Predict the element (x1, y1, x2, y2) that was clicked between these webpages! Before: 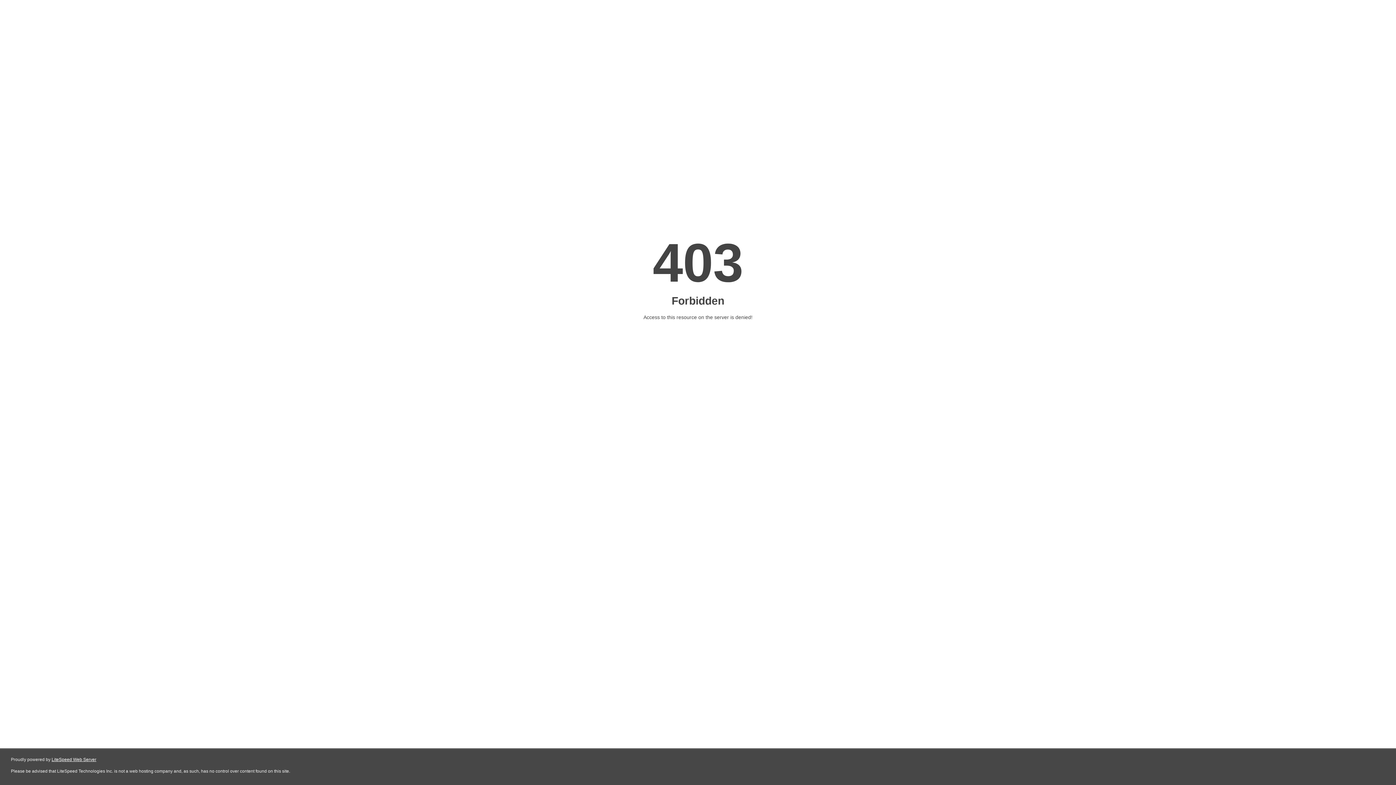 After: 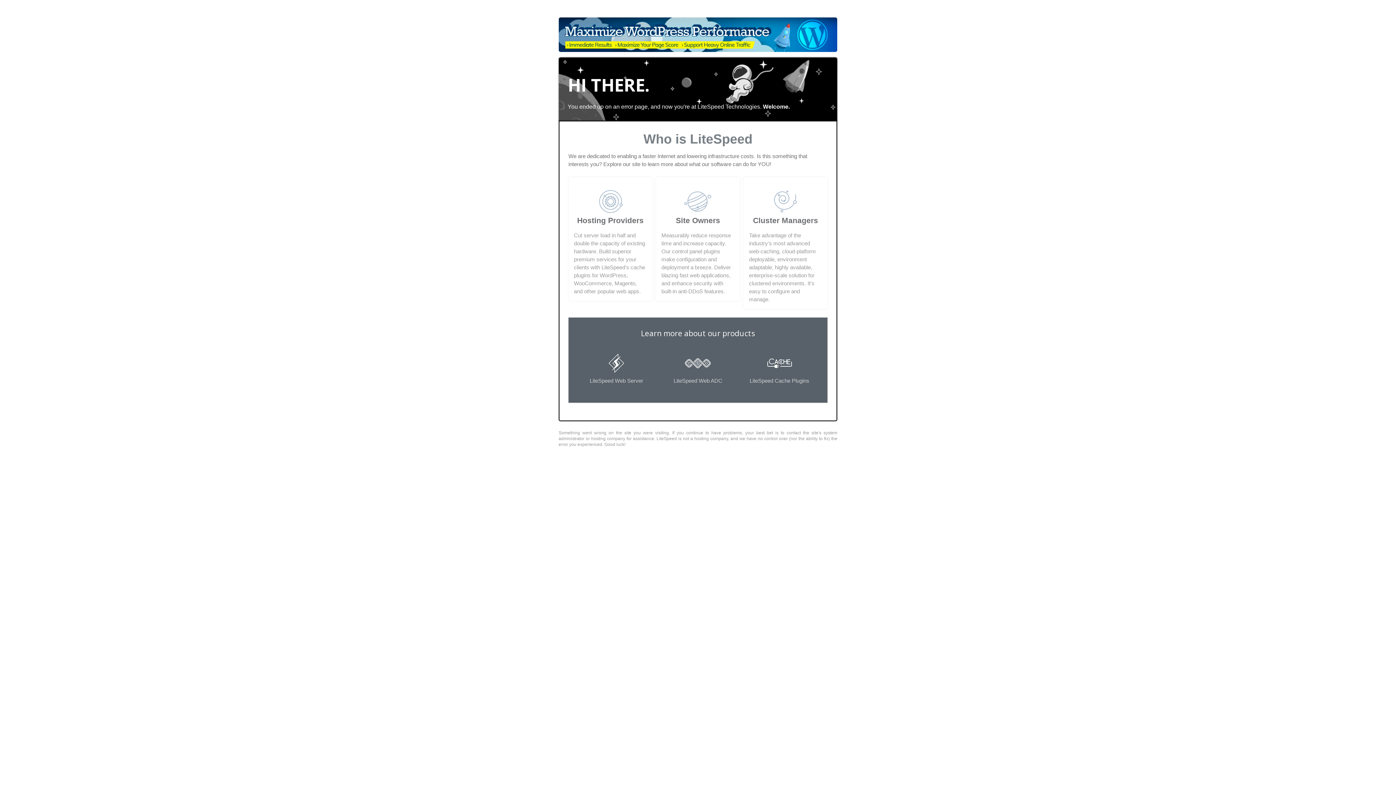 Action: bbox: (51, 757, 96, 762) label: LiteSpeed Web Server